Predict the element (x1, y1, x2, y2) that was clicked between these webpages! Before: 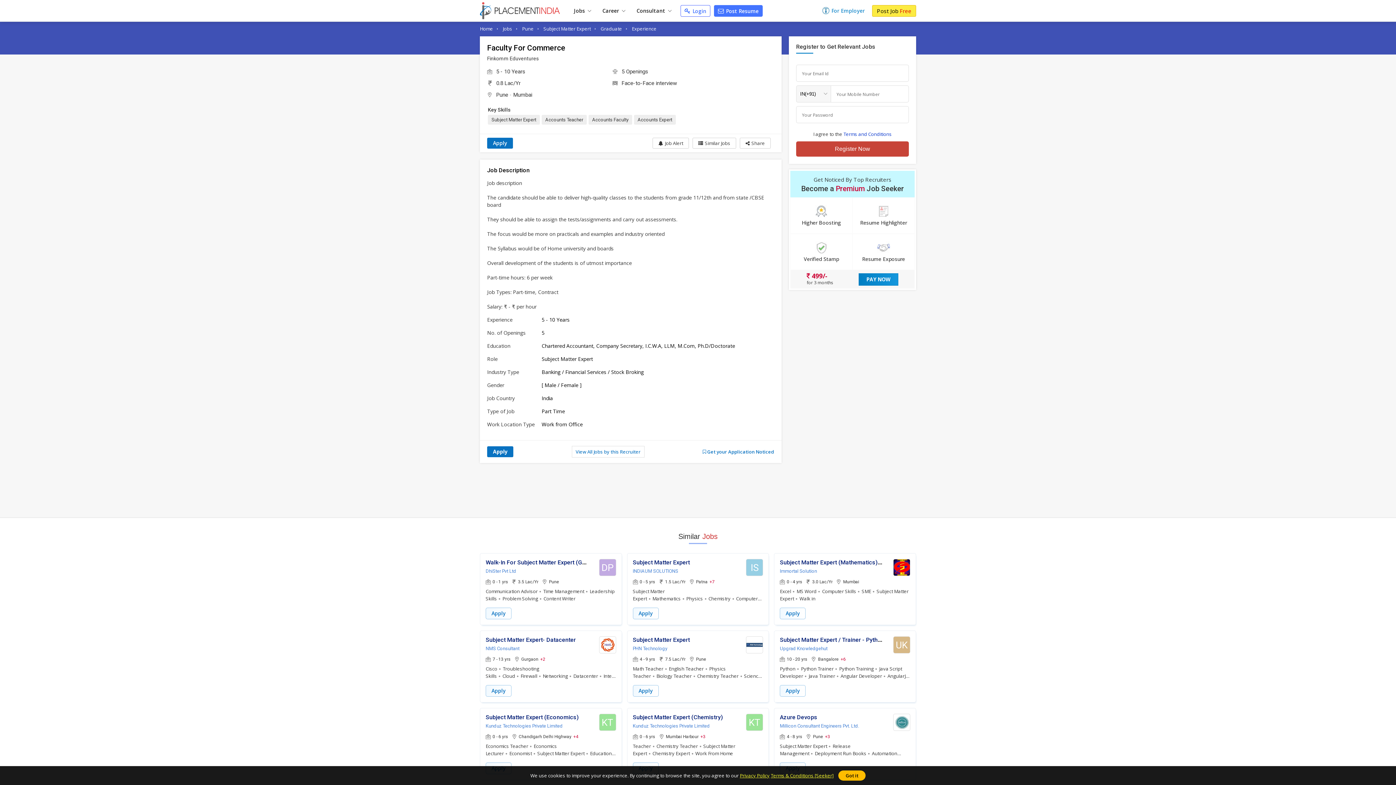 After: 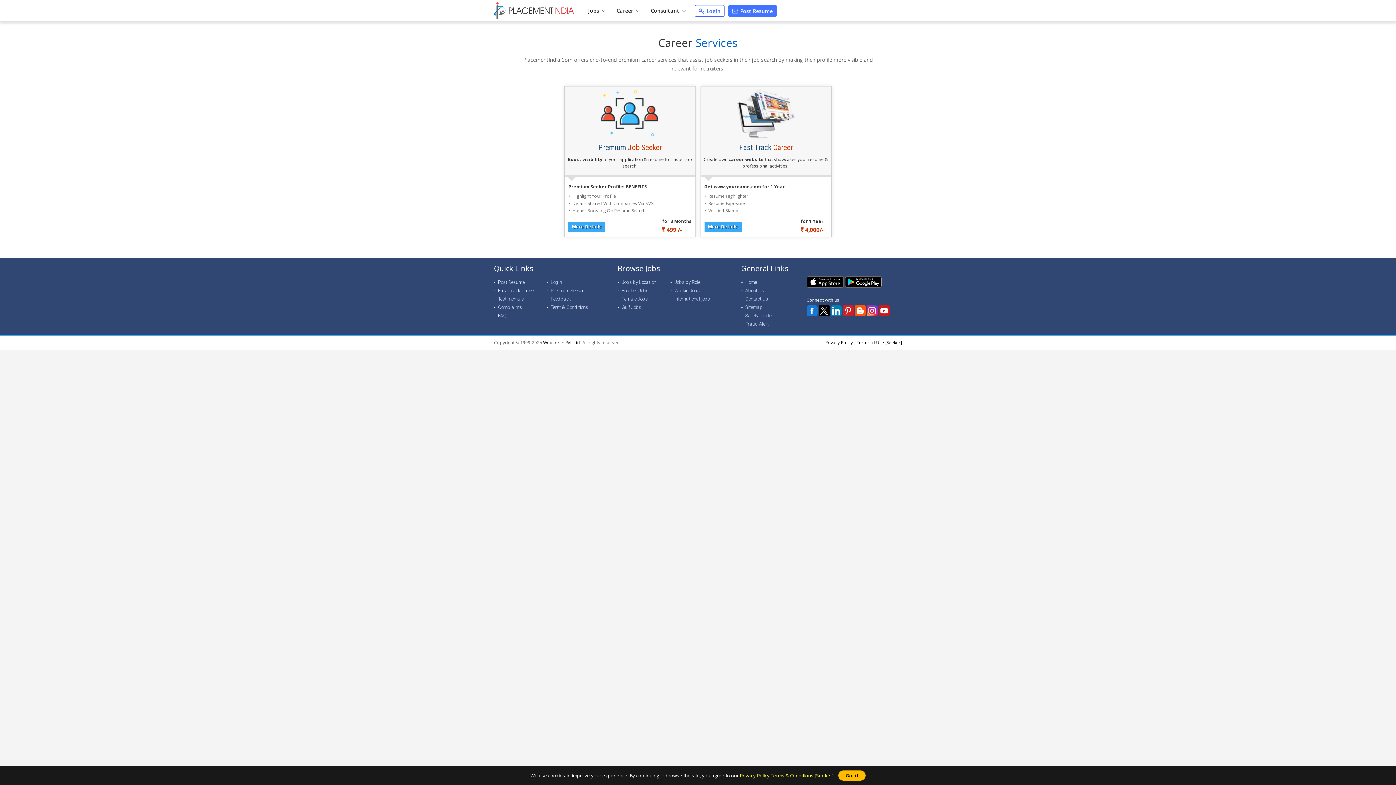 Action: label: Career  bbox: (596, 4, 630, 16)